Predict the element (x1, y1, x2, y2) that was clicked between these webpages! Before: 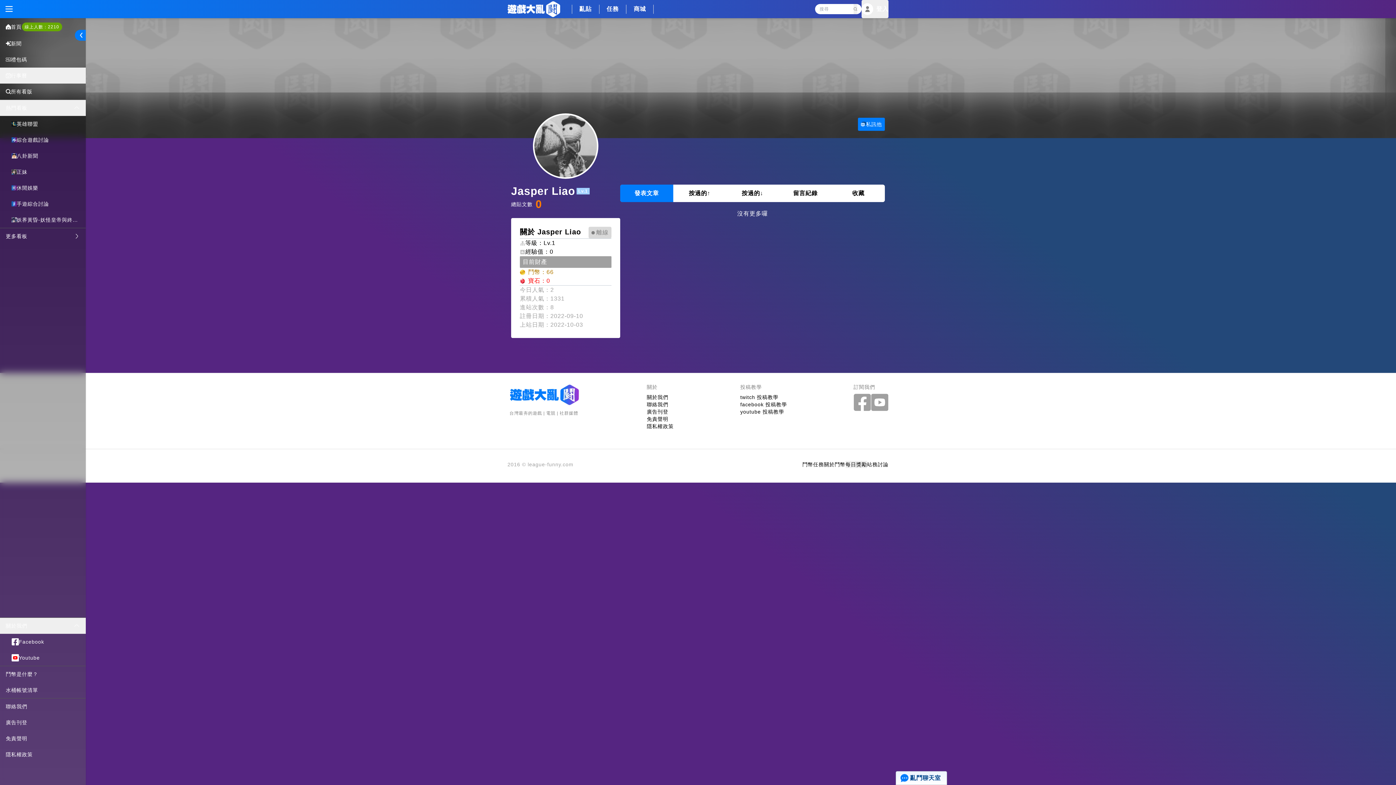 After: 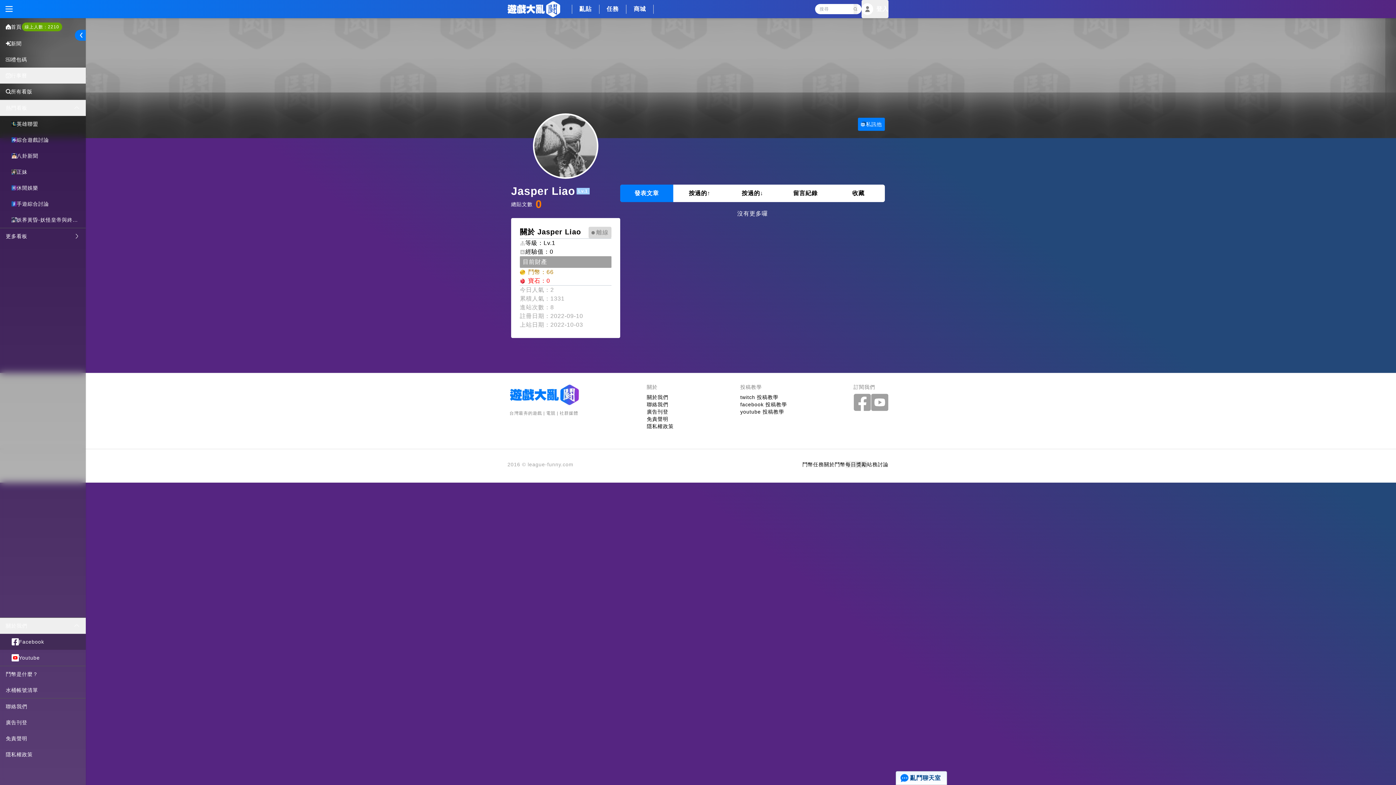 Action: bbox: (0, 634, 85, 650) label: facebook 粉絲團